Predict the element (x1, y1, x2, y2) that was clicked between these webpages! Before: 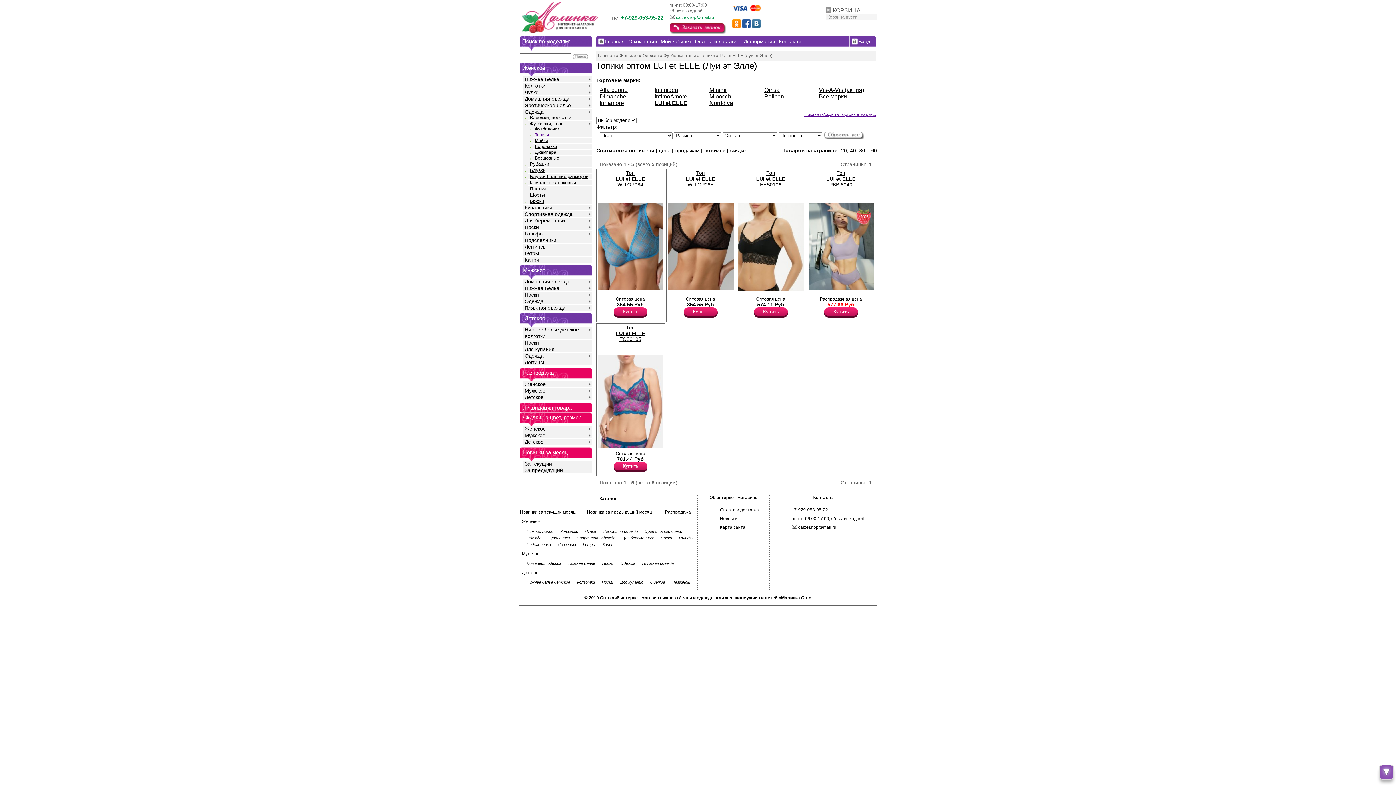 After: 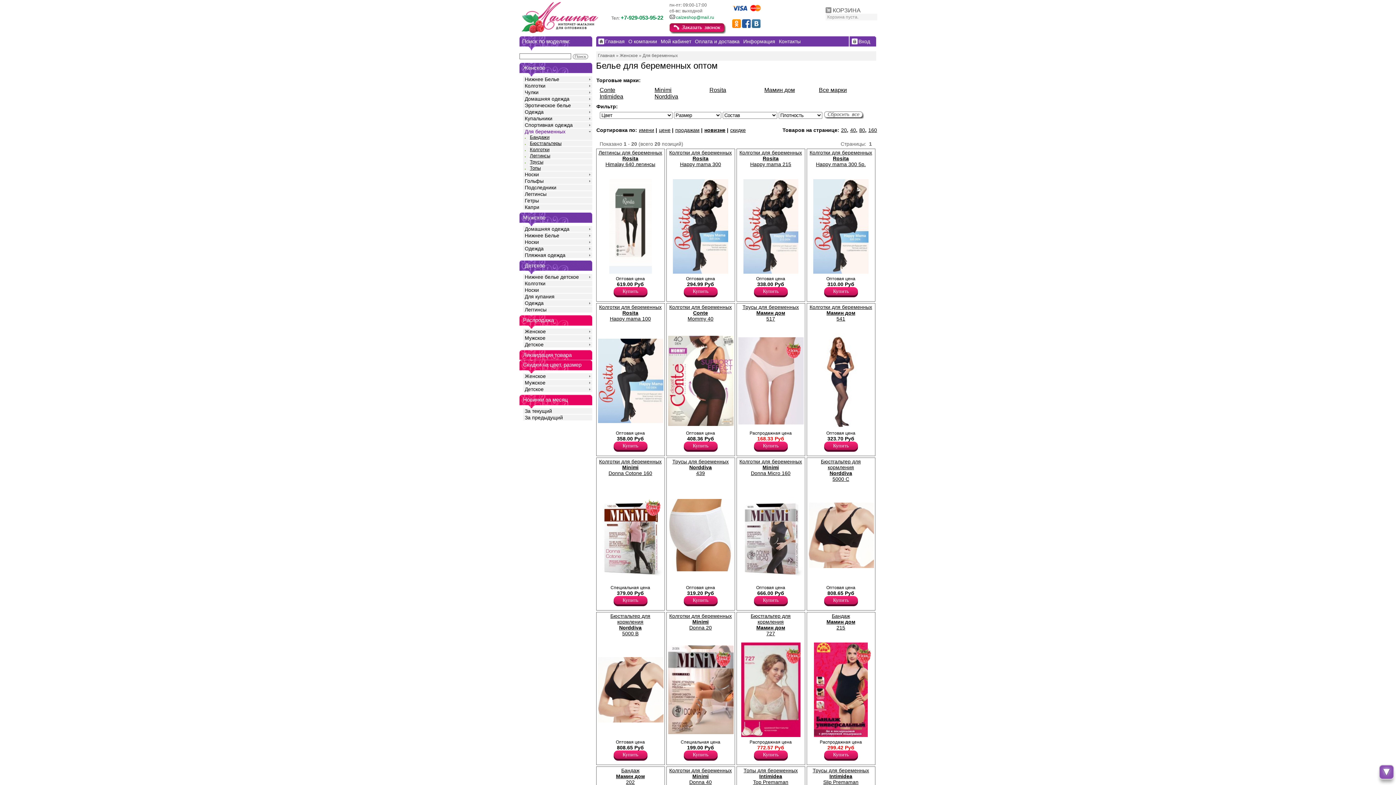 Action: label: Для беременных bbox: (622, 536, 654, 540)